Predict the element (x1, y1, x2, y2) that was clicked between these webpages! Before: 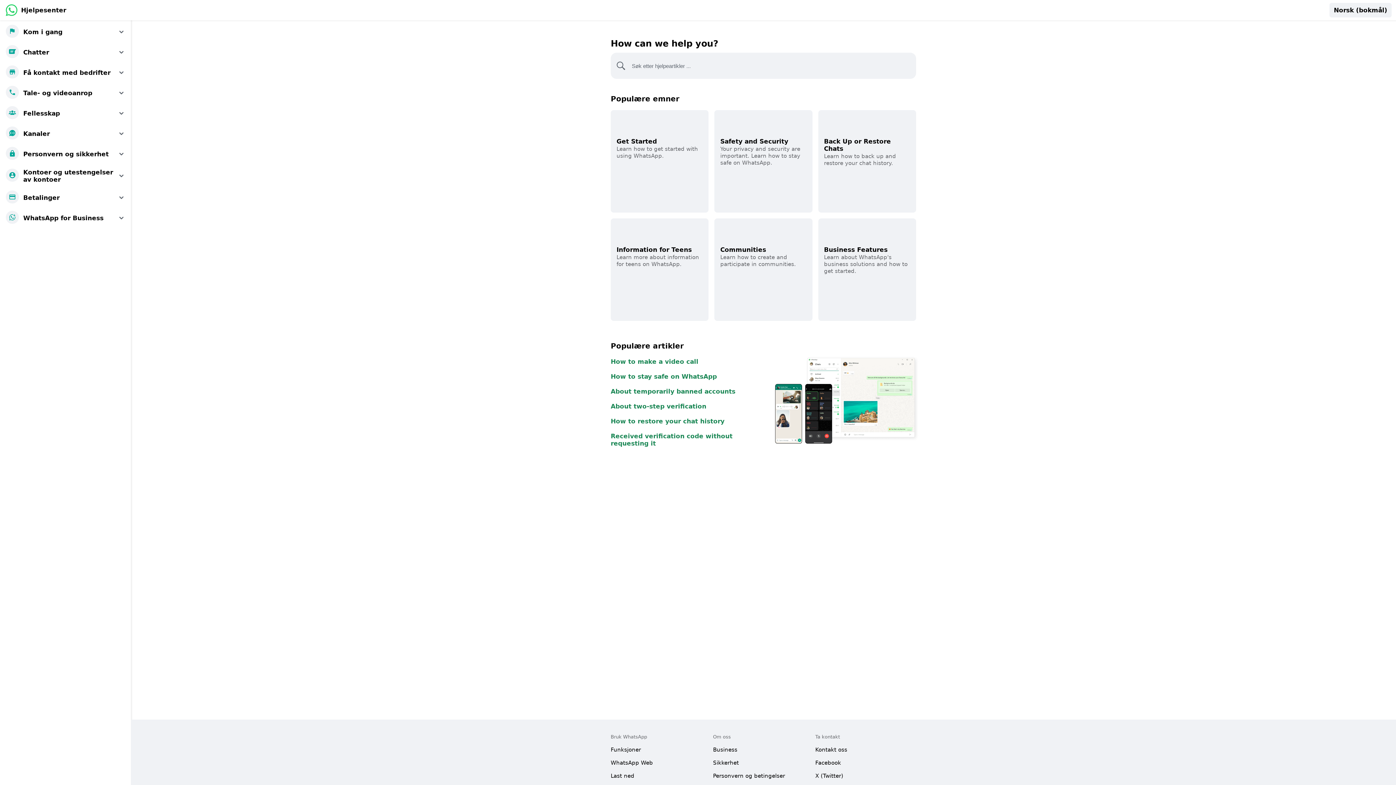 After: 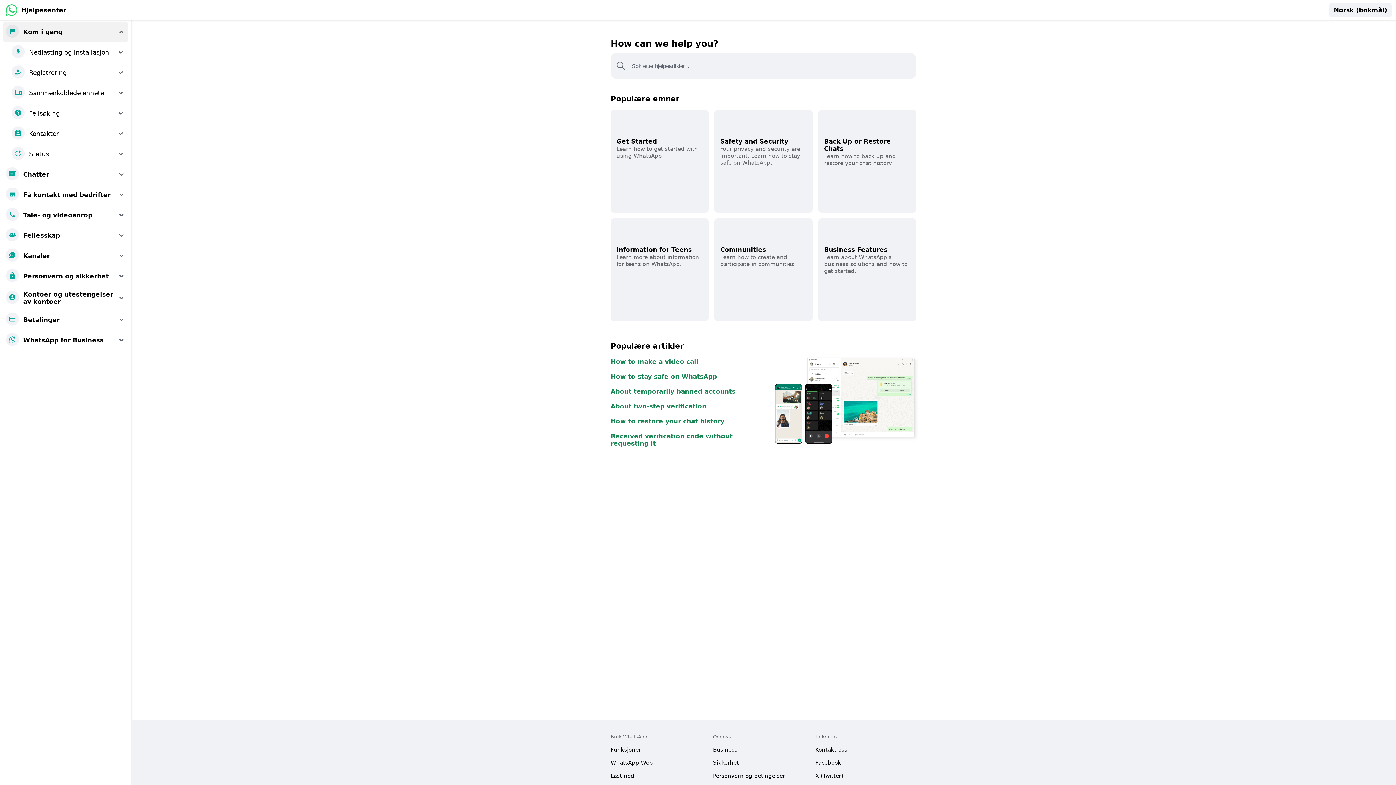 Action: label: Kom i gang bbox: (2, 21, 128, 42)